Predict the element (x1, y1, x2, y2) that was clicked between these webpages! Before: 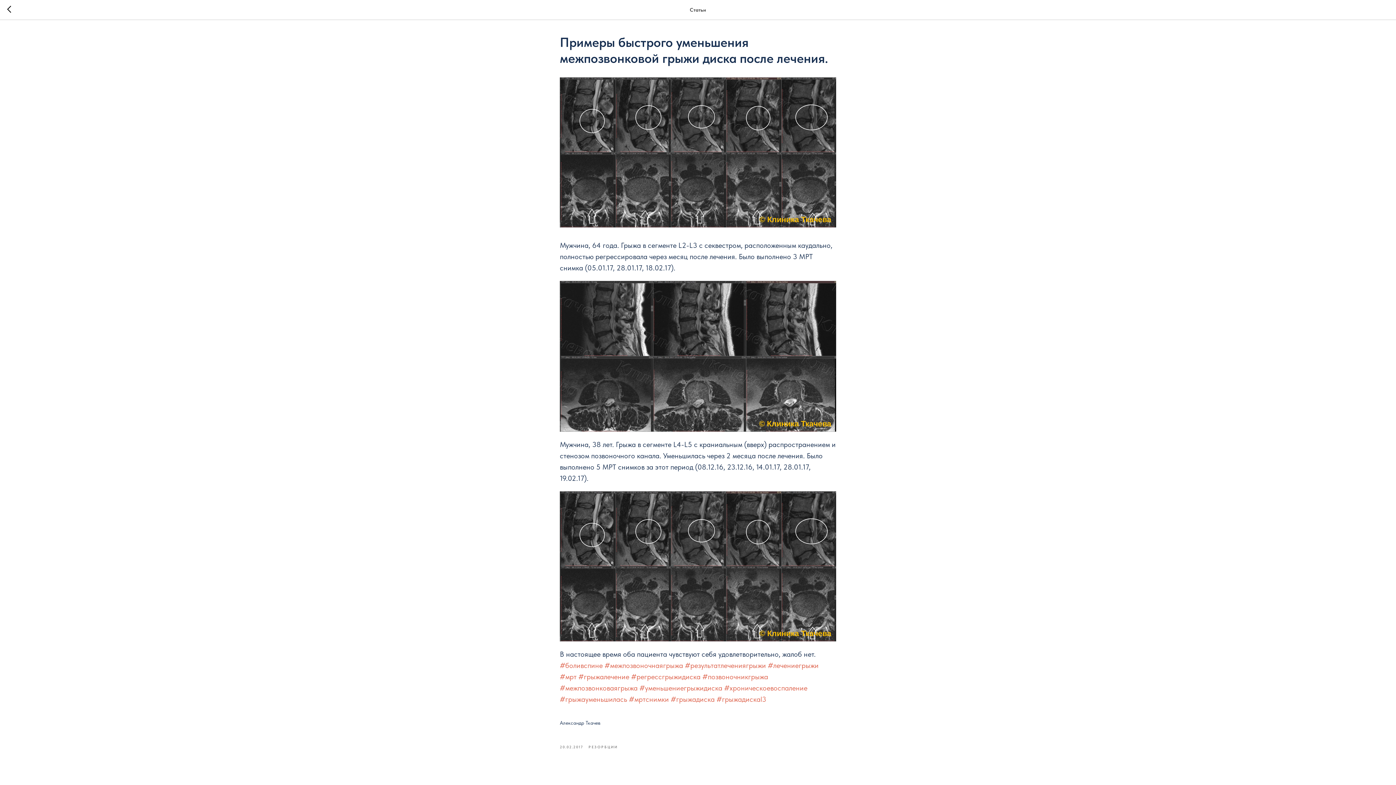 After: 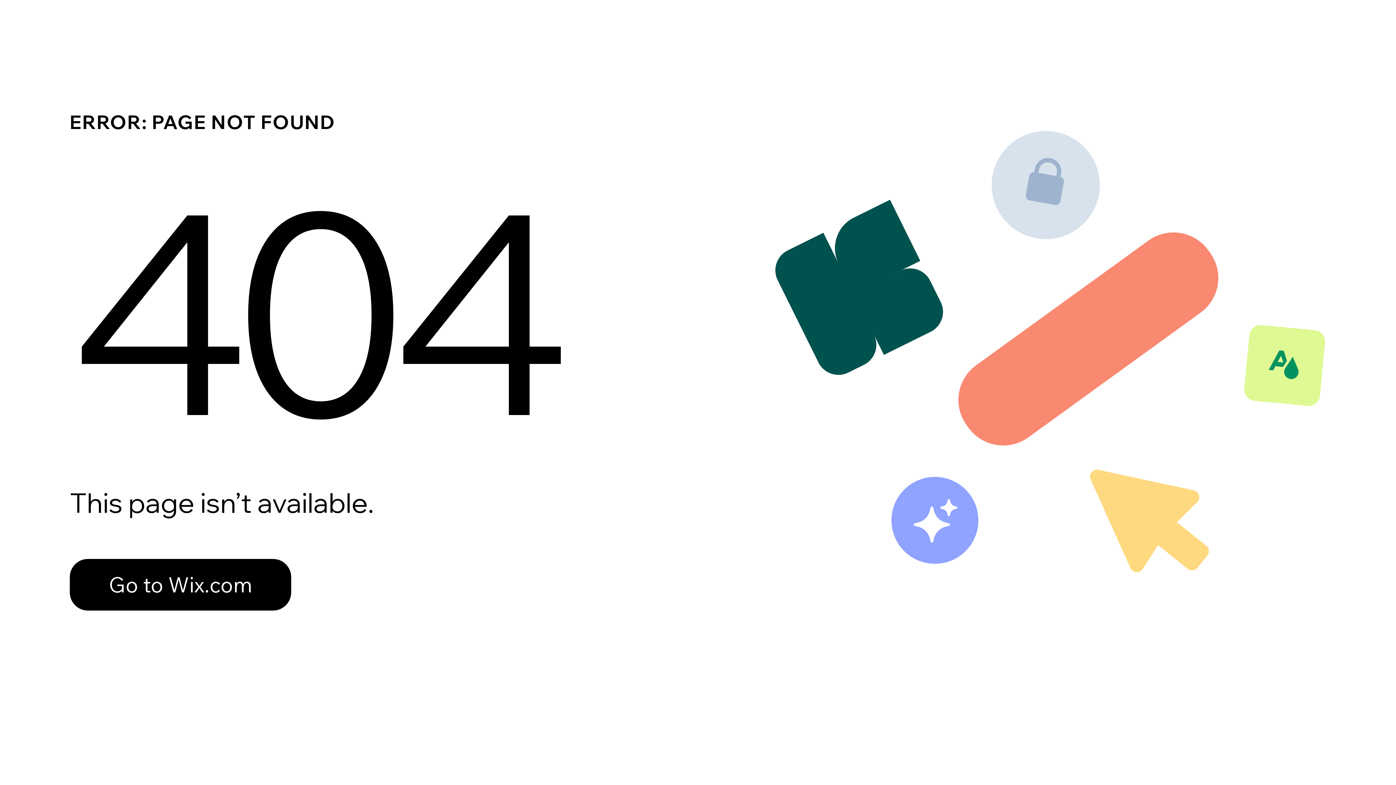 Action: bbox: (670, 695, 714, 703) label: #грыжадиска